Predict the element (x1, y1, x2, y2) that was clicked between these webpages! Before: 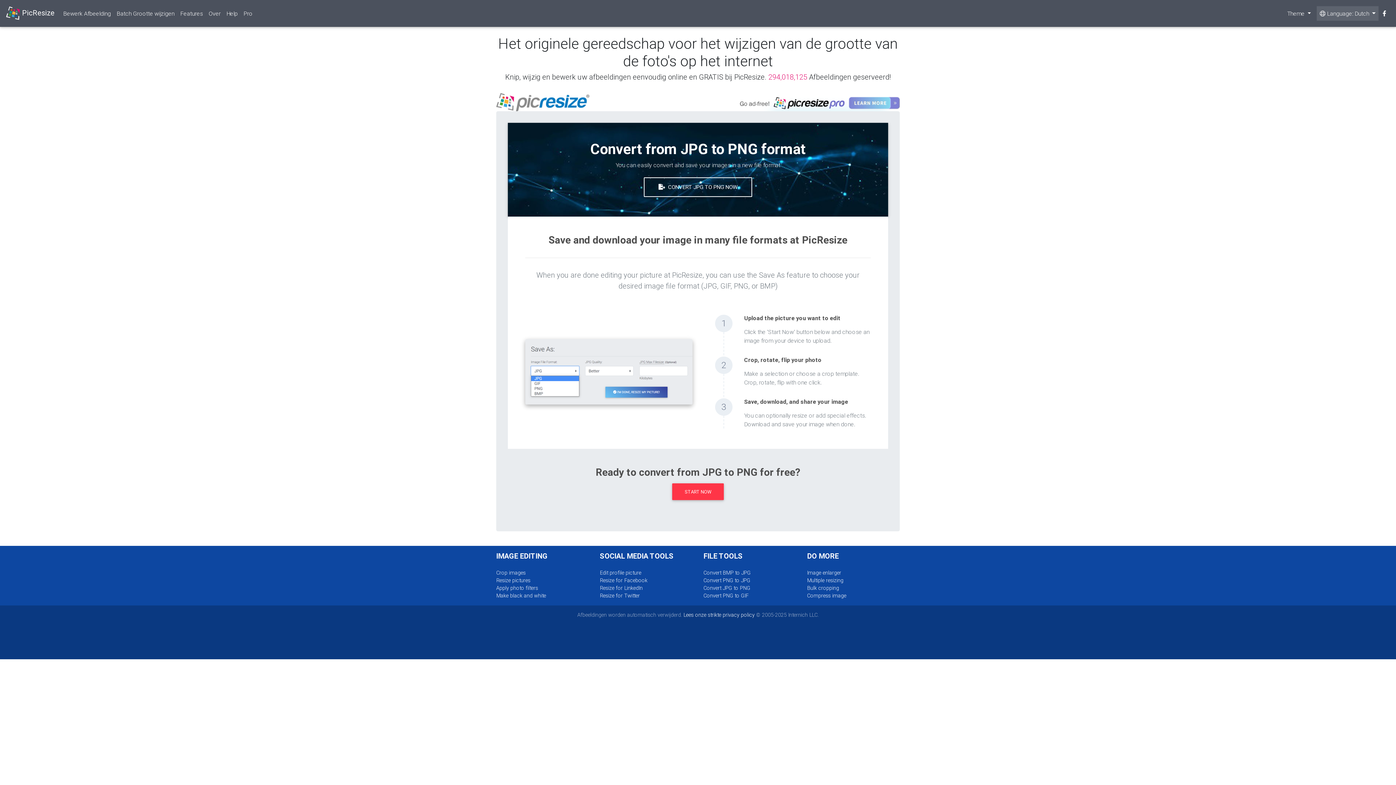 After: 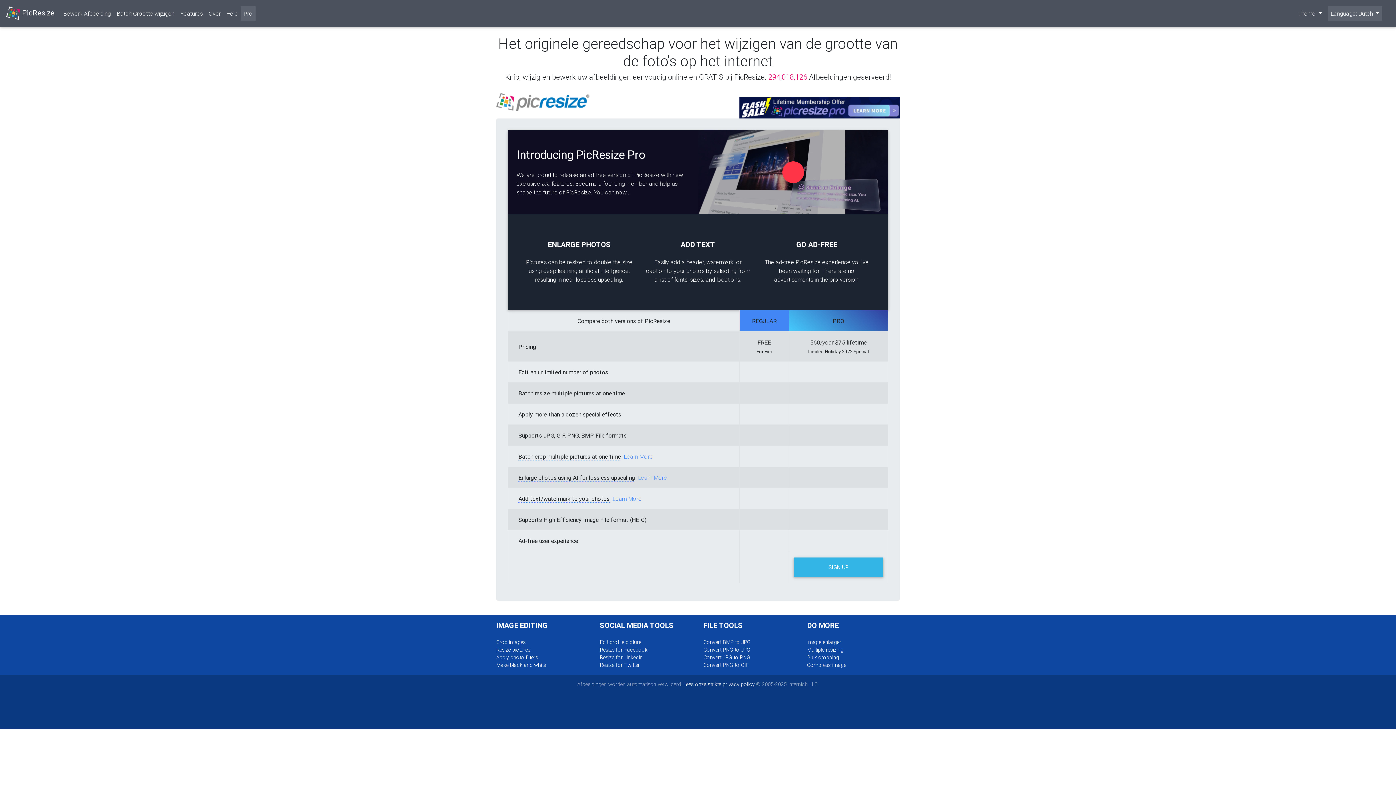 Action: bbox: (739, 97, 900, 105)